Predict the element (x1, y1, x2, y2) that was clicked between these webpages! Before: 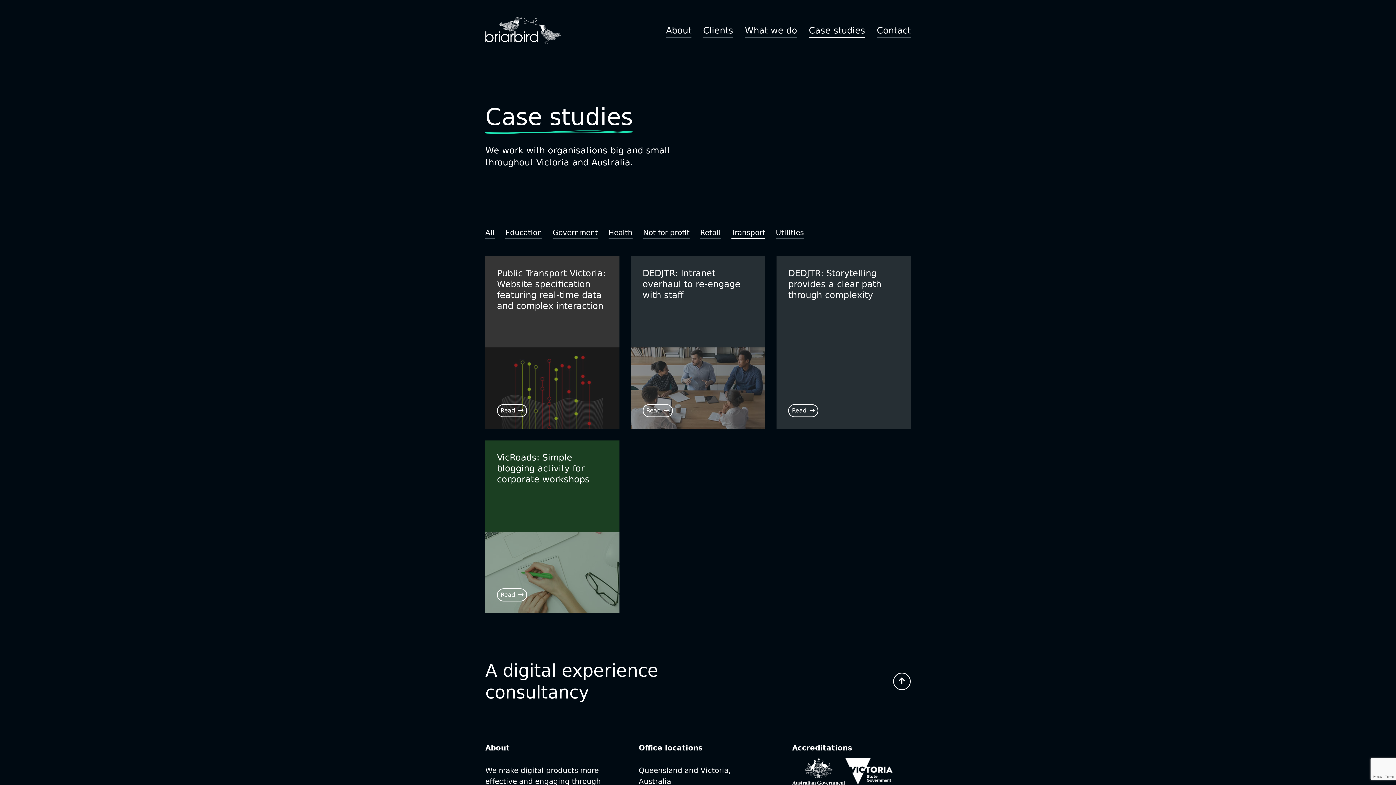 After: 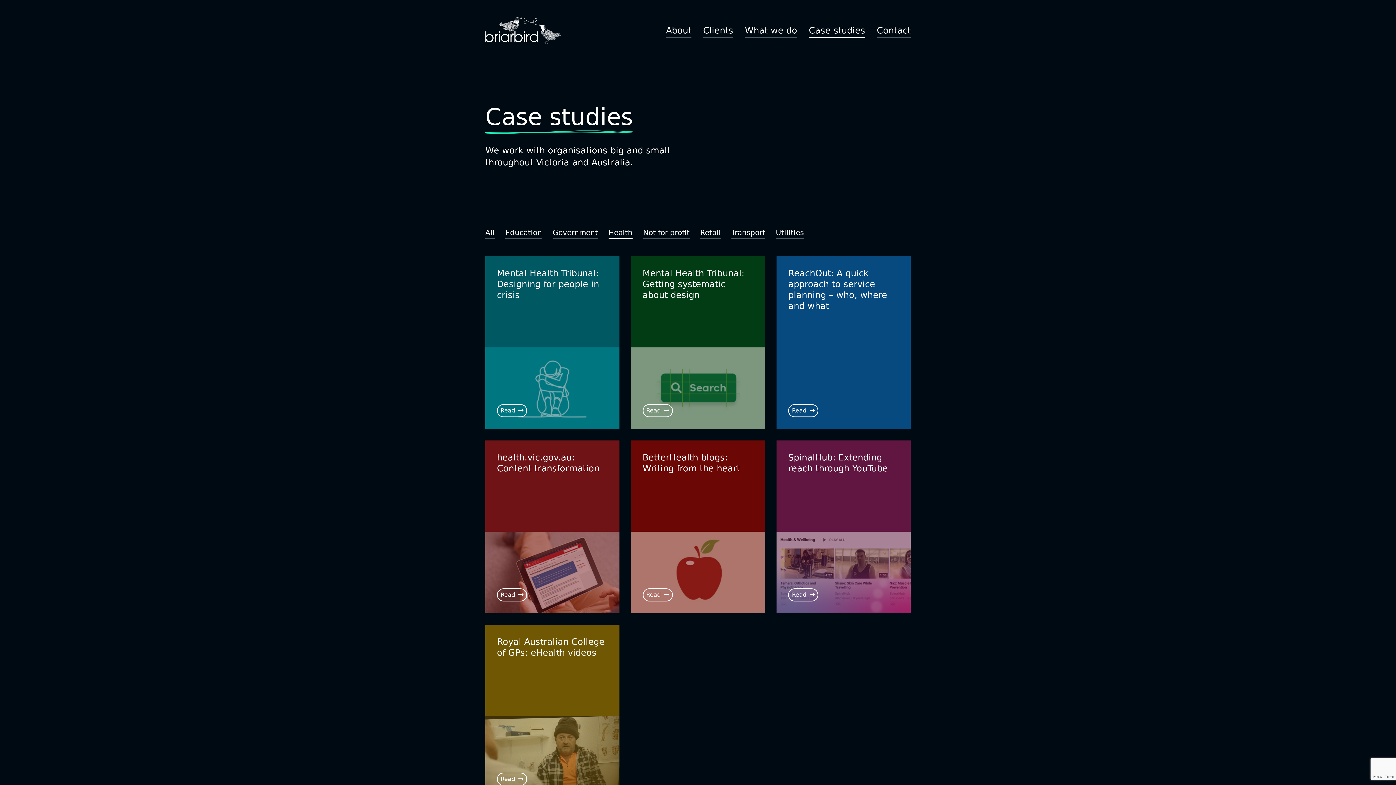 Action: bbox: (608, 228, 632, 239) label: Health